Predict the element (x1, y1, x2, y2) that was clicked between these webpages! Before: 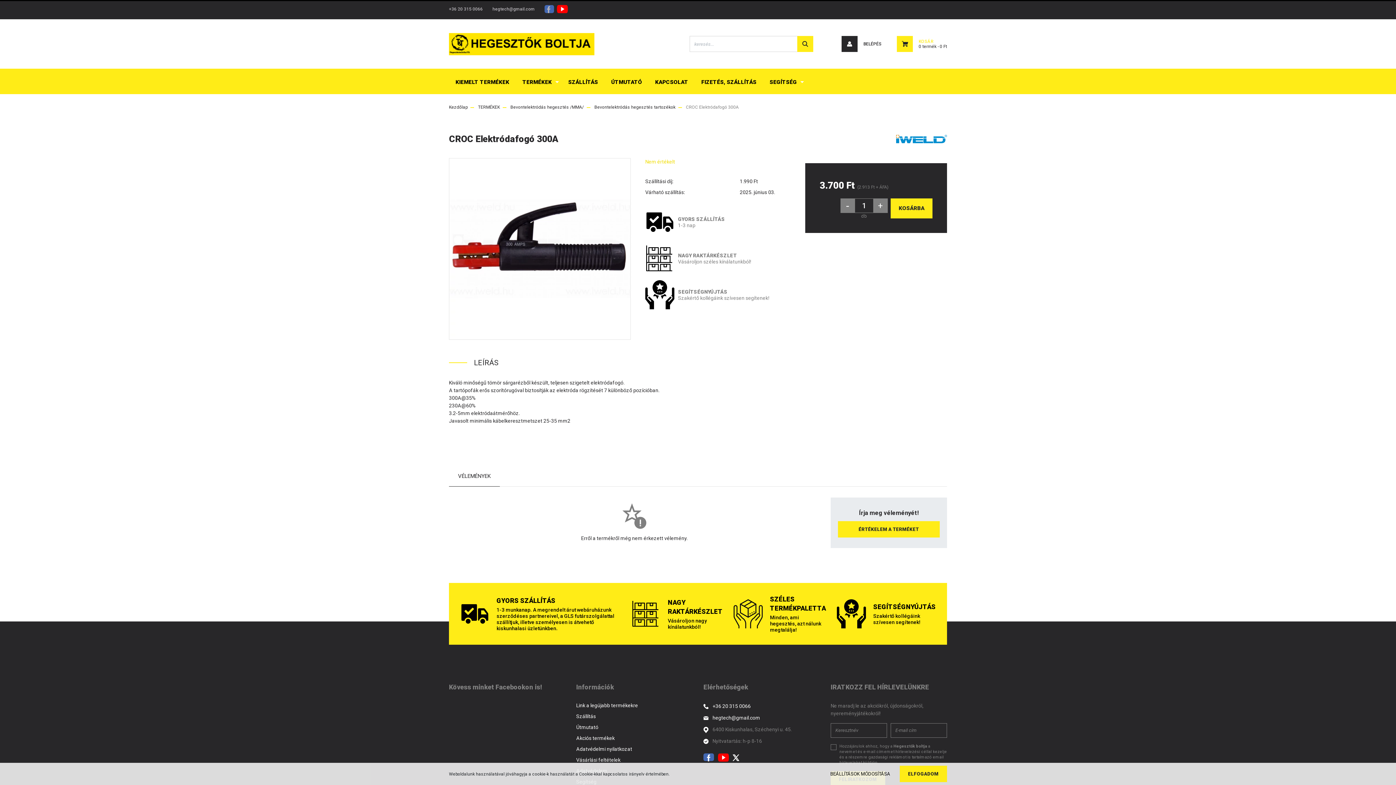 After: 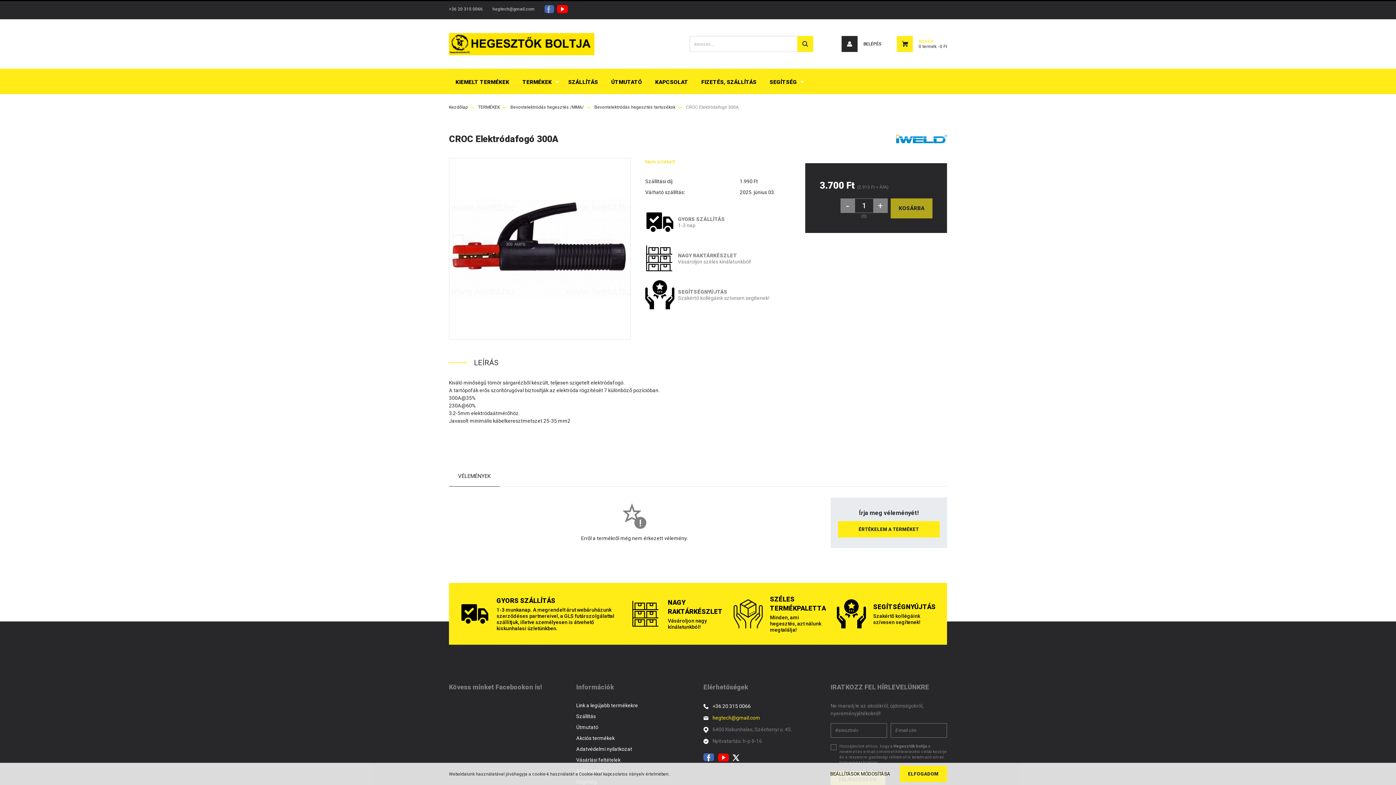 Action: bbox: (712, 715, 760, 721) label: hegtech@gmail.com